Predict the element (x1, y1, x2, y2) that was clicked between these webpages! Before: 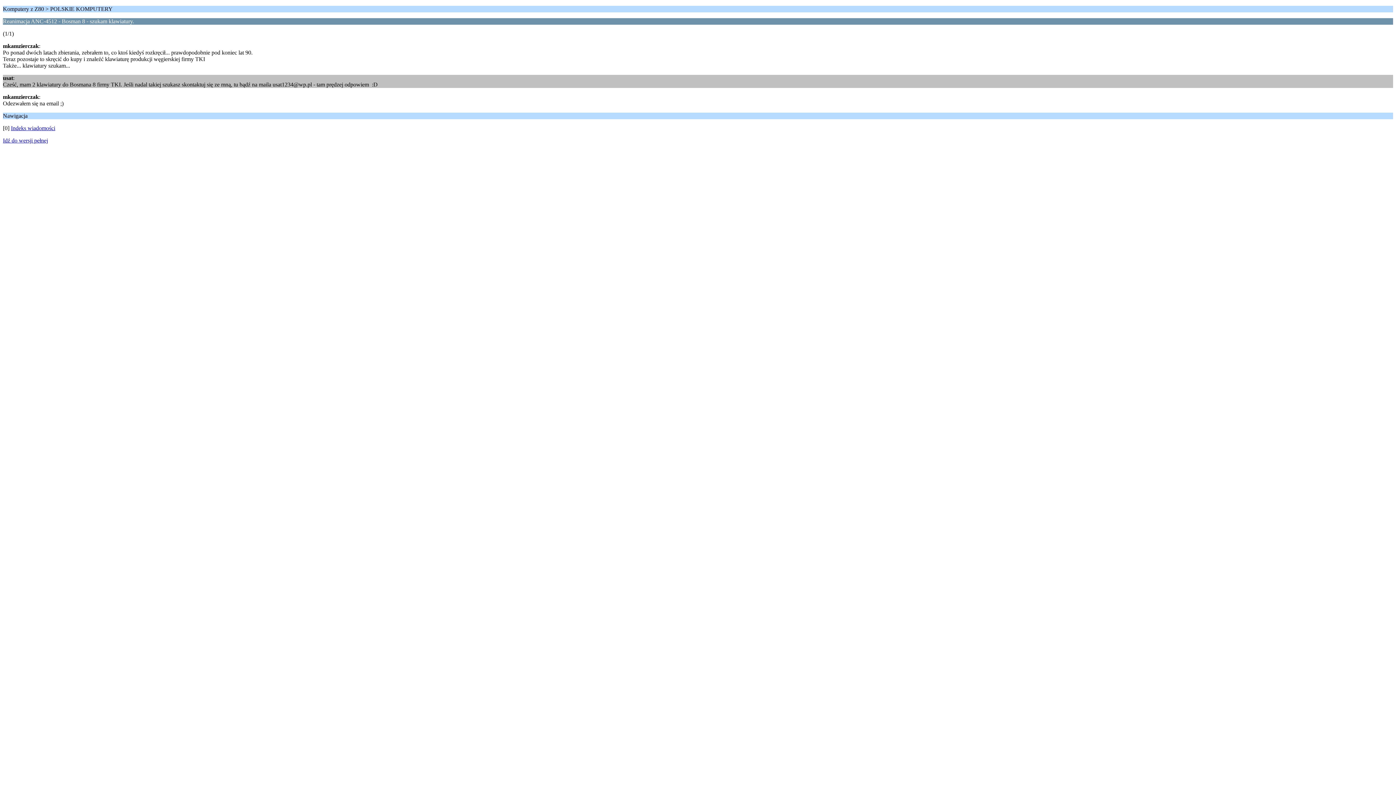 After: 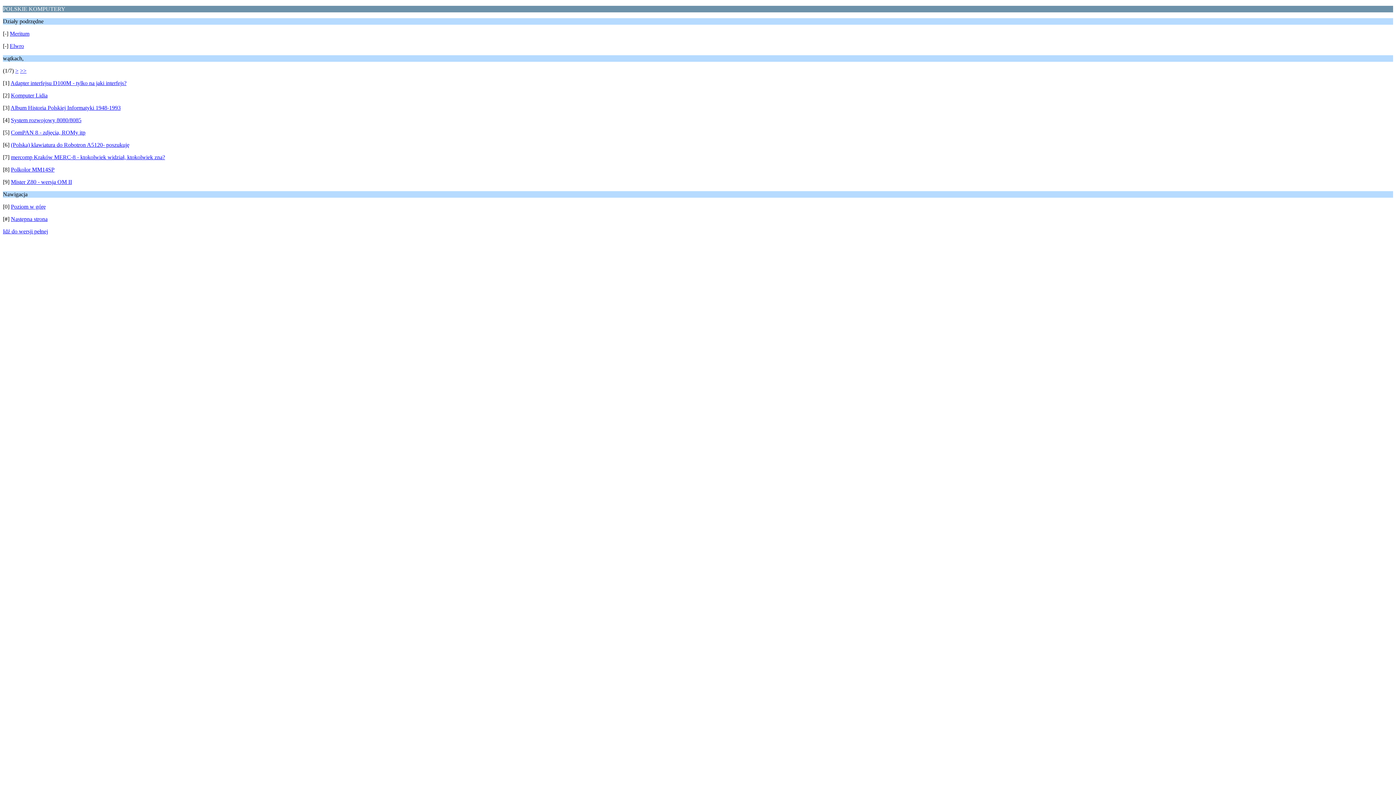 Action: label: Indeks wiadomości bbox: (10, 125, 55, 131)